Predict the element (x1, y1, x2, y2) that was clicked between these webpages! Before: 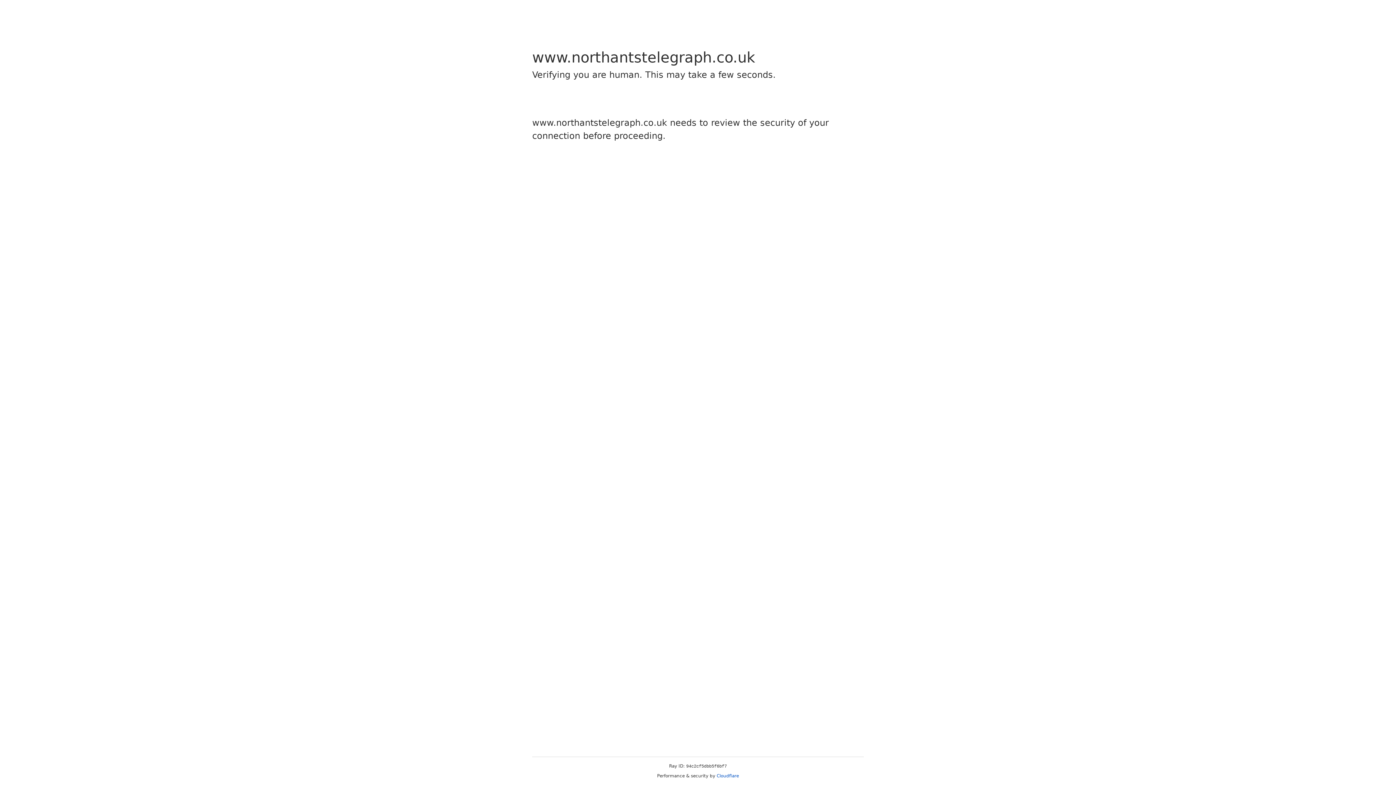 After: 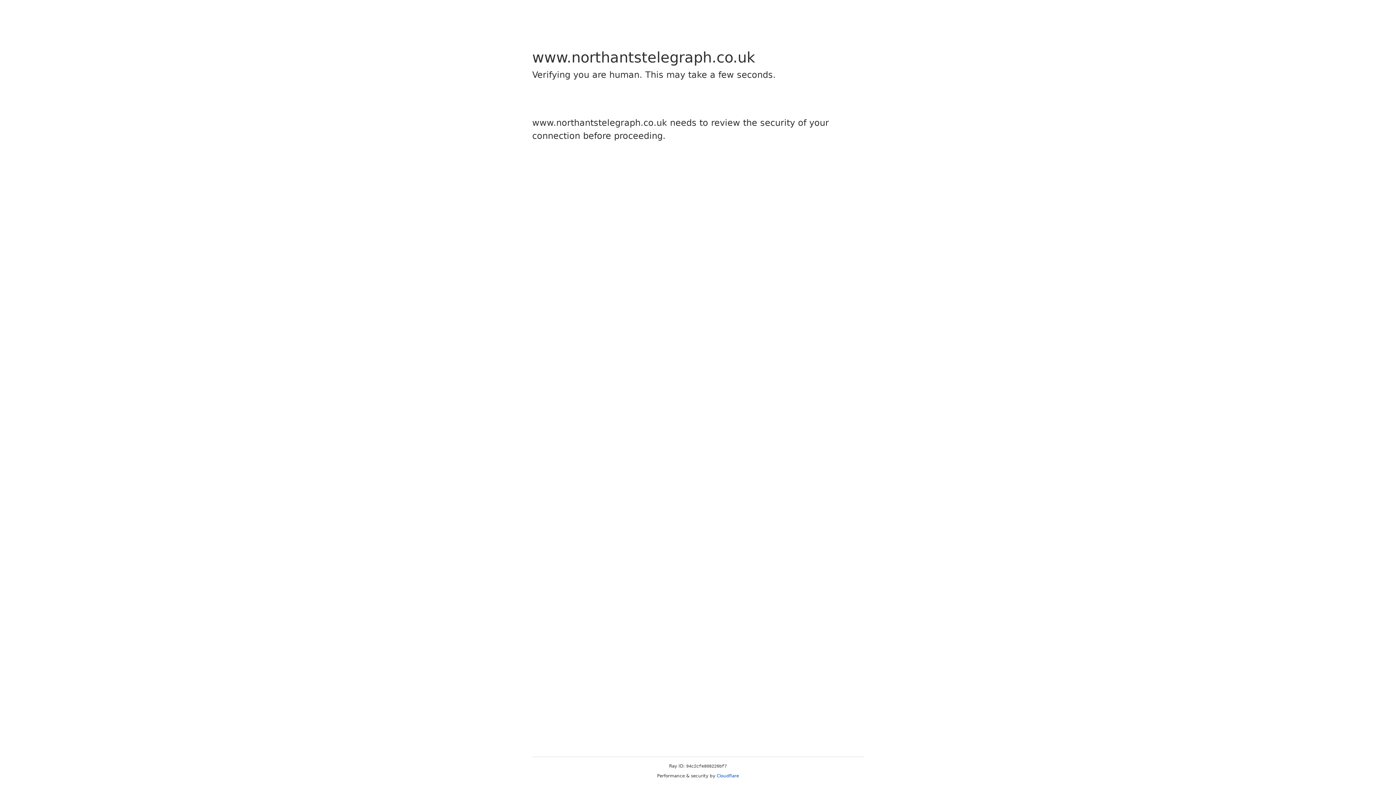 Action: label: Cloudflare bbox: (716, 773, 739, 778)